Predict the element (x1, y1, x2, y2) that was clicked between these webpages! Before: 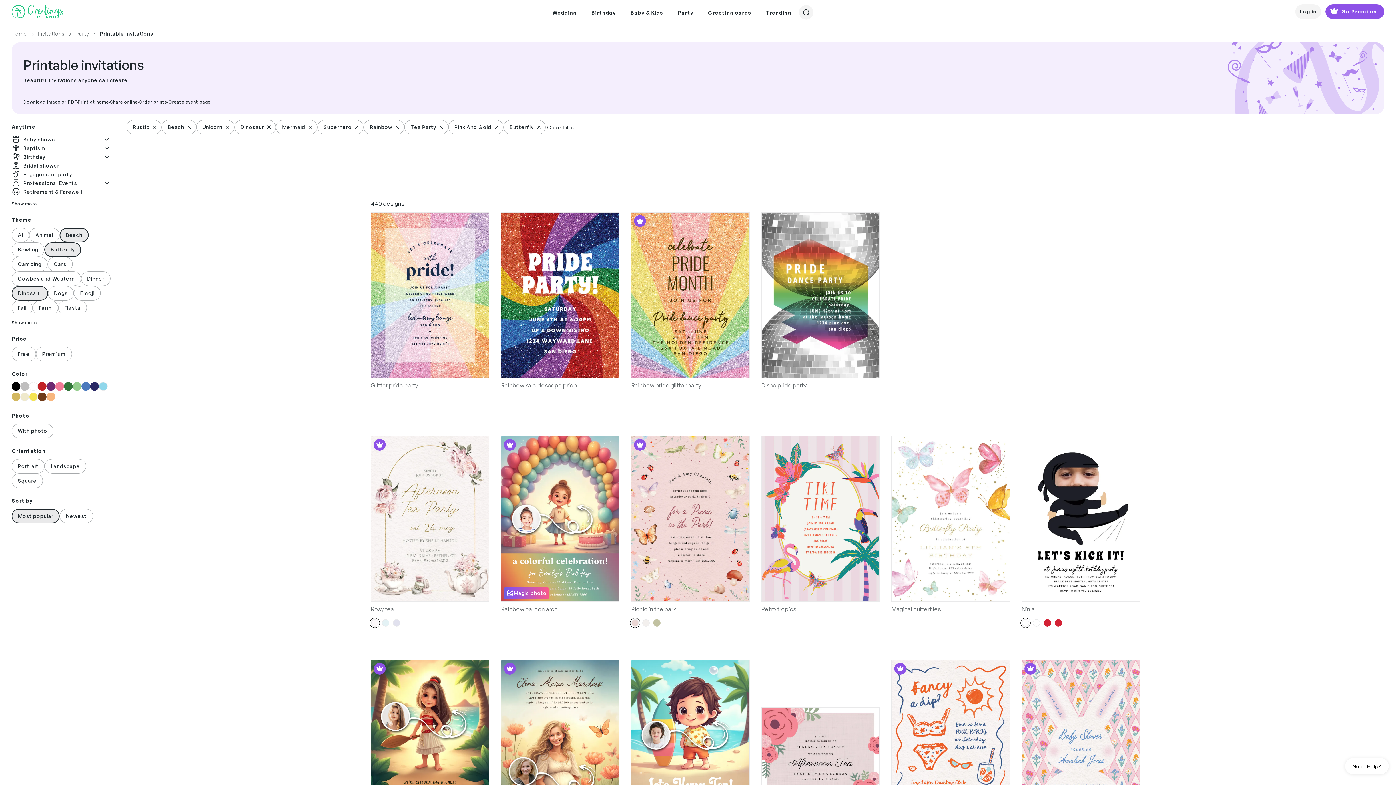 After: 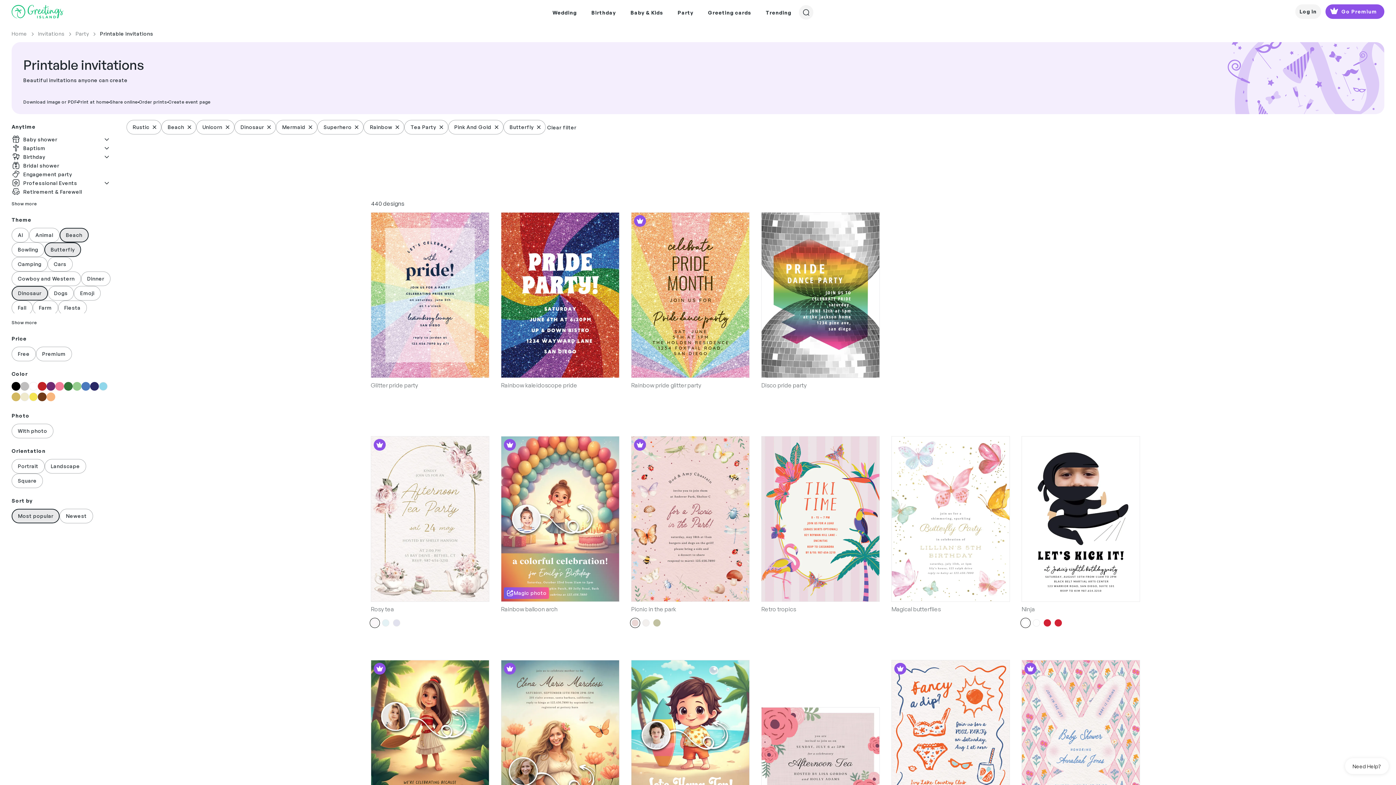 Action: bbox: (631, 619, 638, 626)